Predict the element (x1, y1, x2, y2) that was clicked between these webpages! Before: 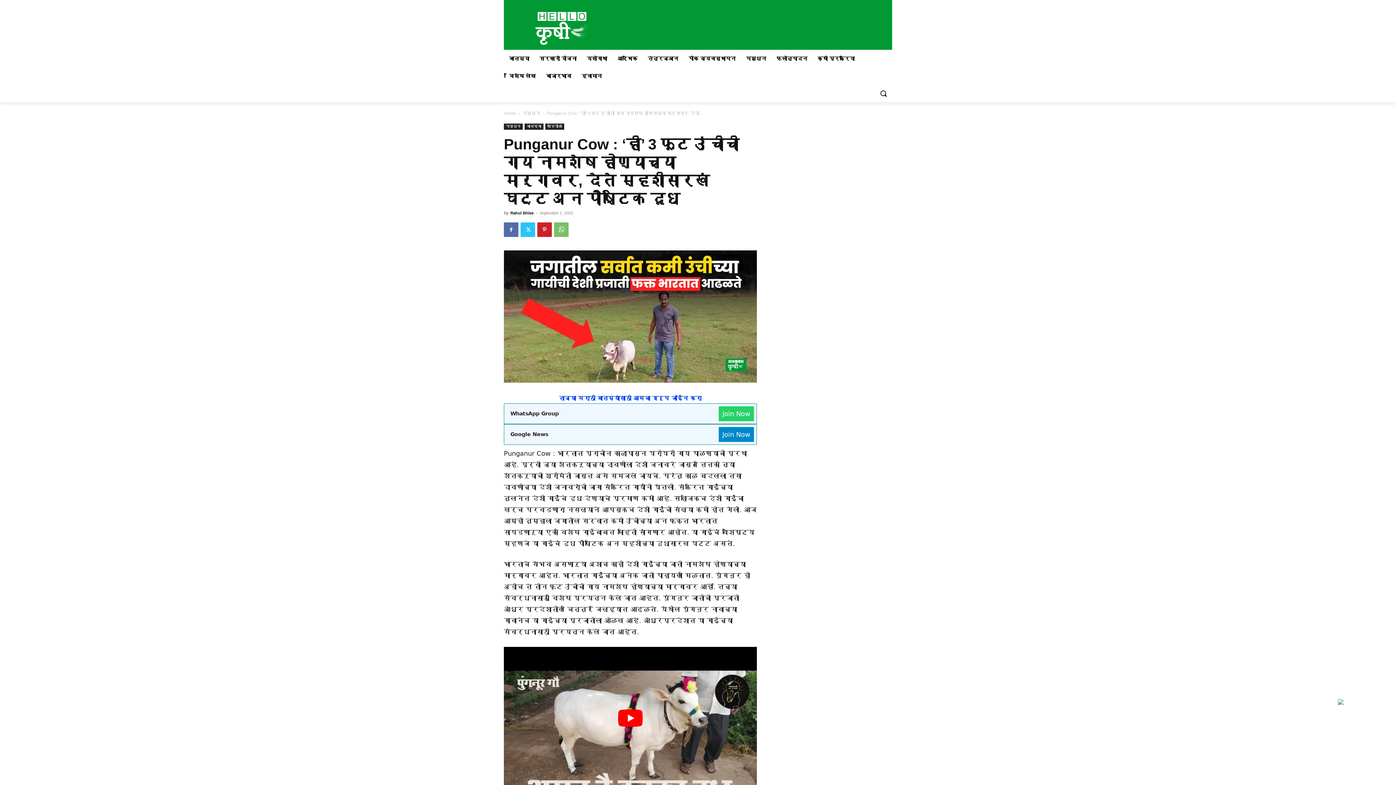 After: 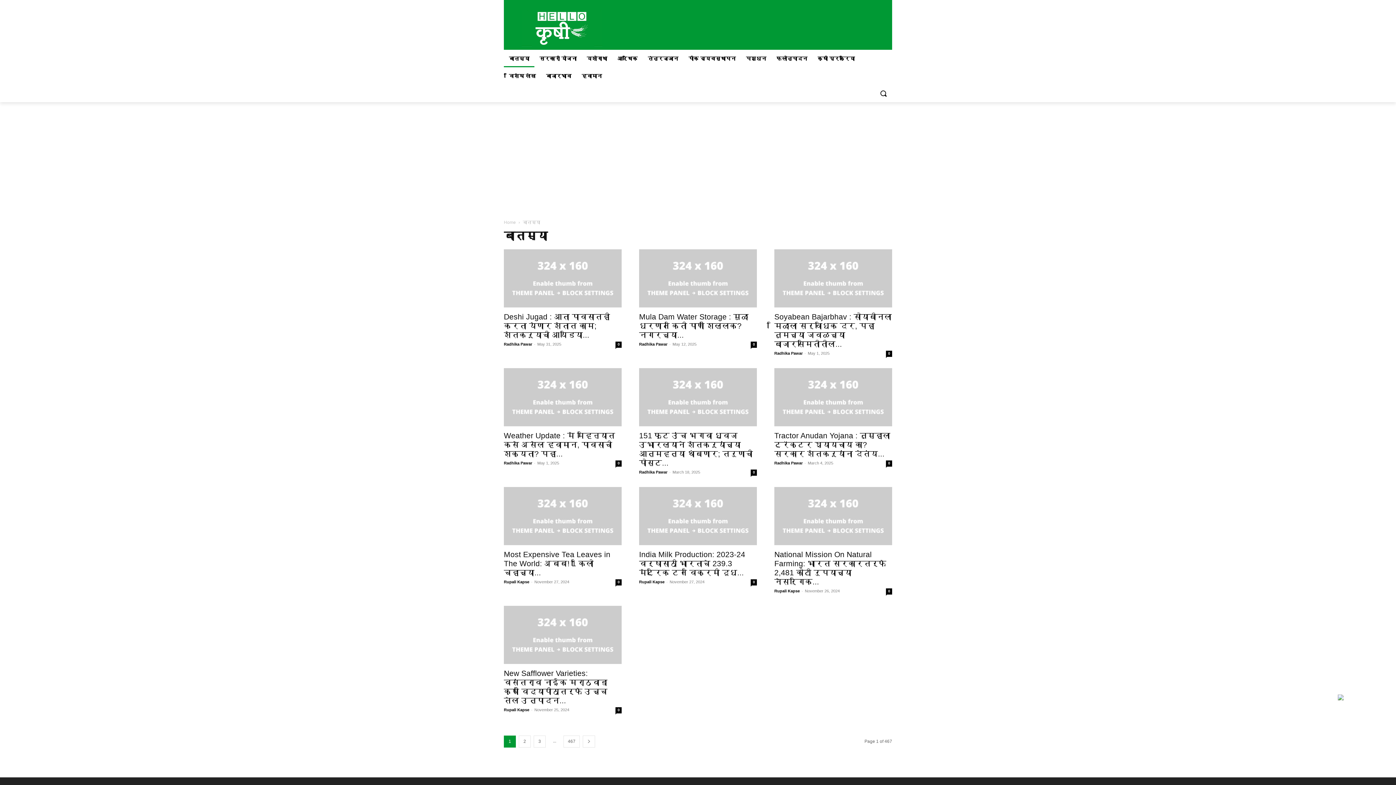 Action: label: बातम्या bbox: (524, 123, 543, 129)